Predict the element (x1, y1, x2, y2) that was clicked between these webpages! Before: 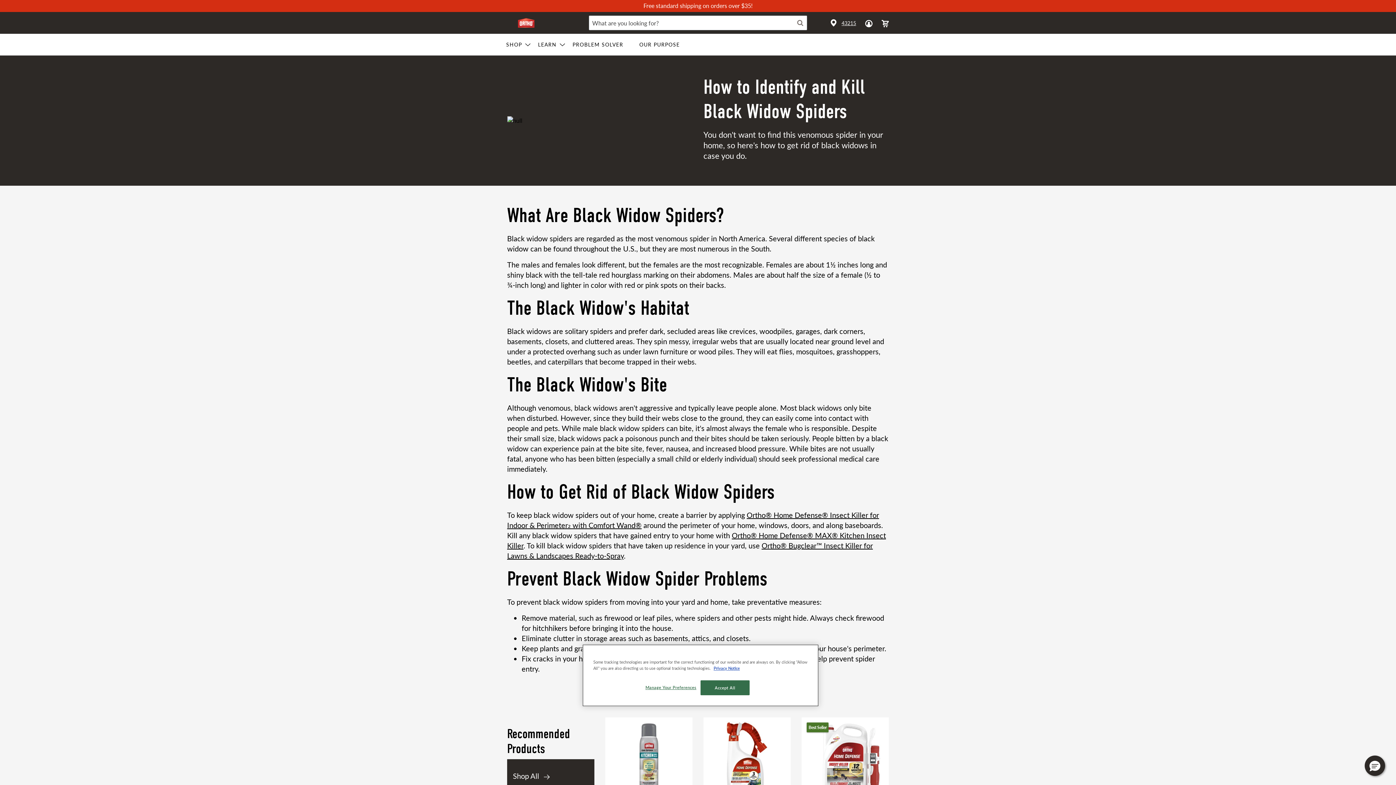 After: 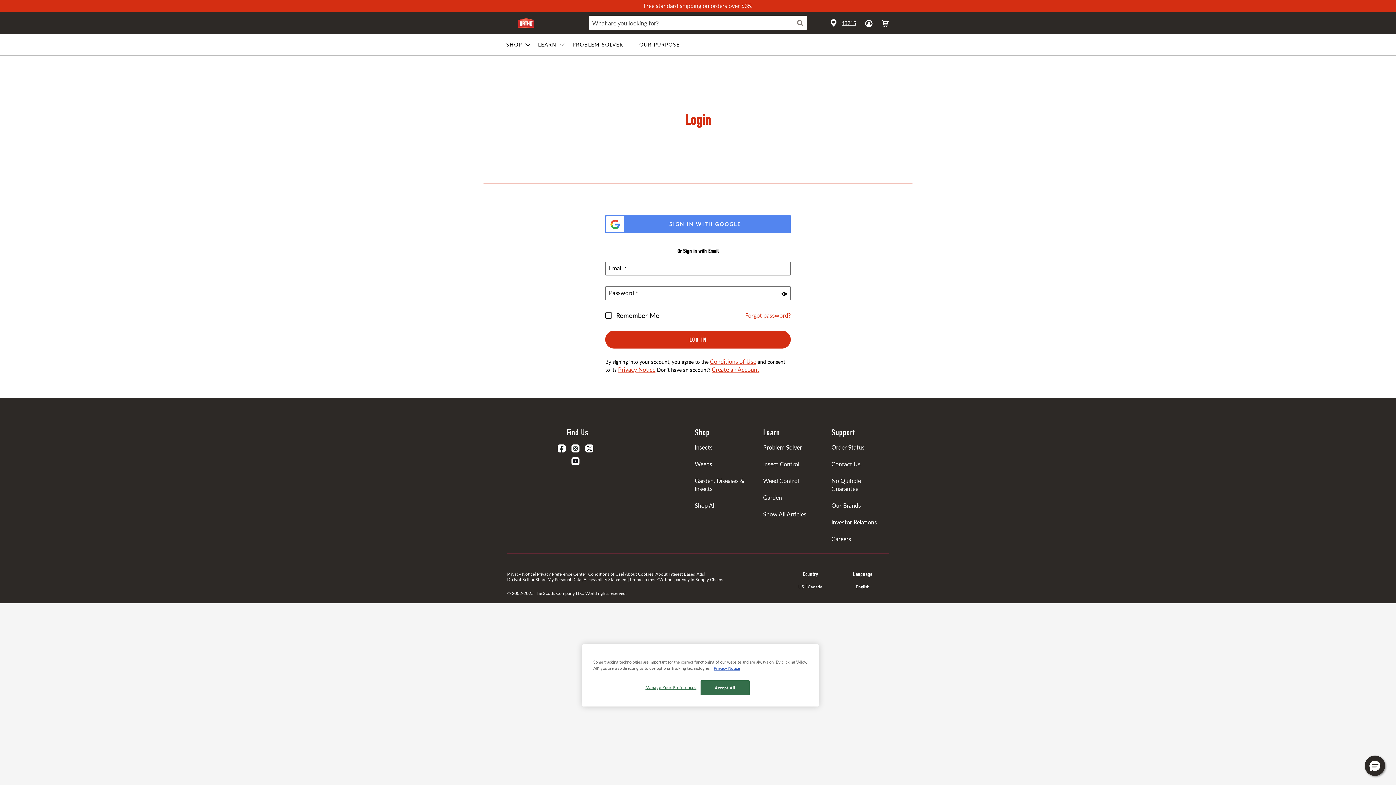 Action: label: Login to your account bbox: (865, 16, 872, 29)